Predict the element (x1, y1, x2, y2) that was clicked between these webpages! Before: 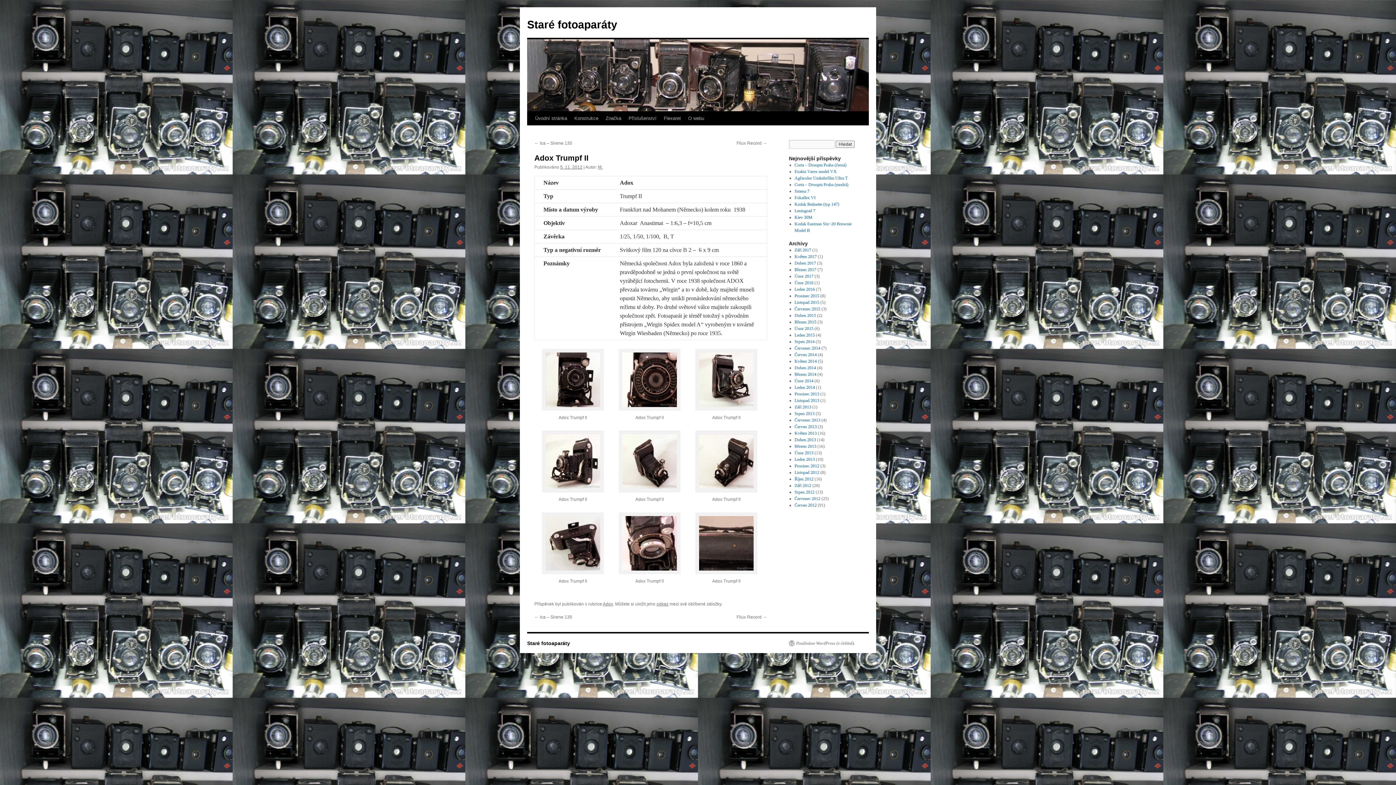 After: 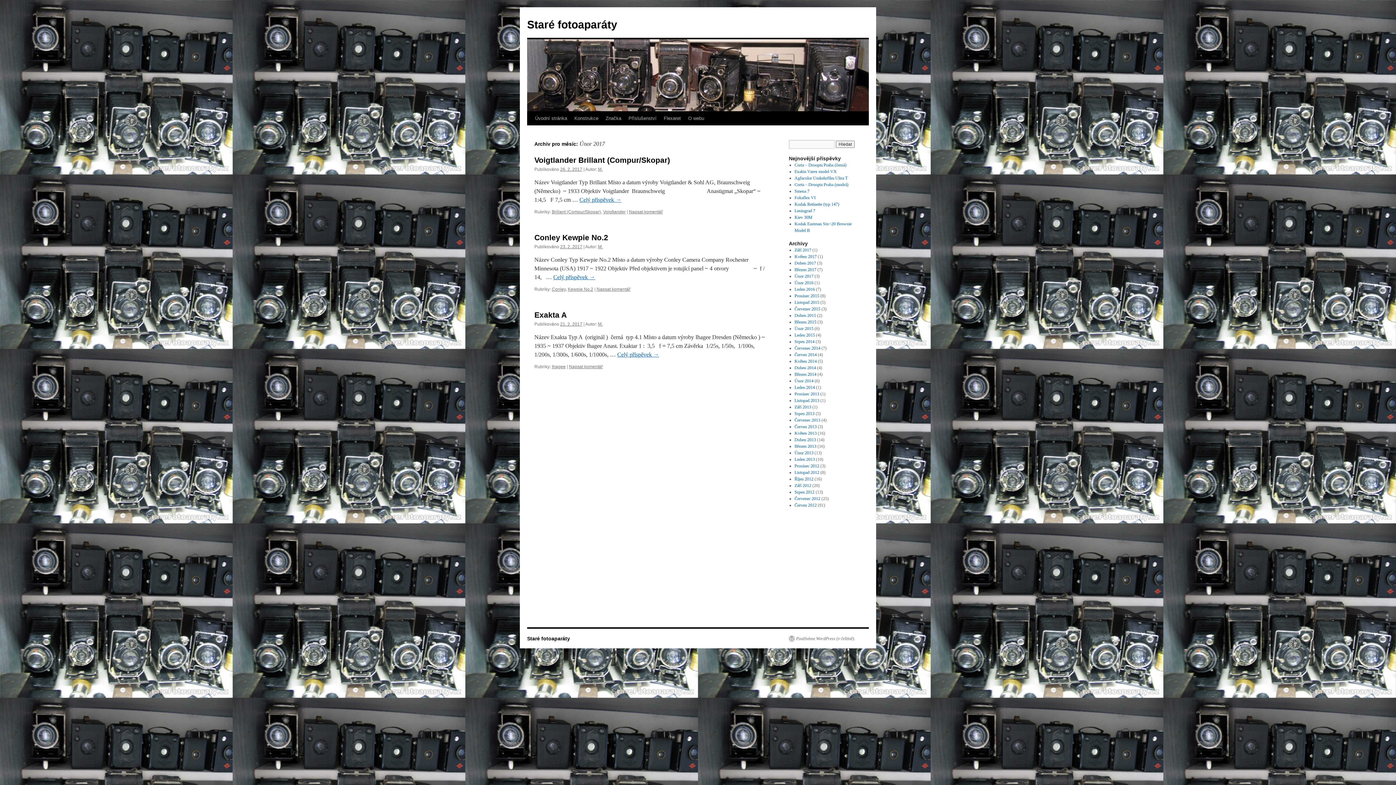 Action: label: Únor 2017 bbox: (794, 273, 813, 278)